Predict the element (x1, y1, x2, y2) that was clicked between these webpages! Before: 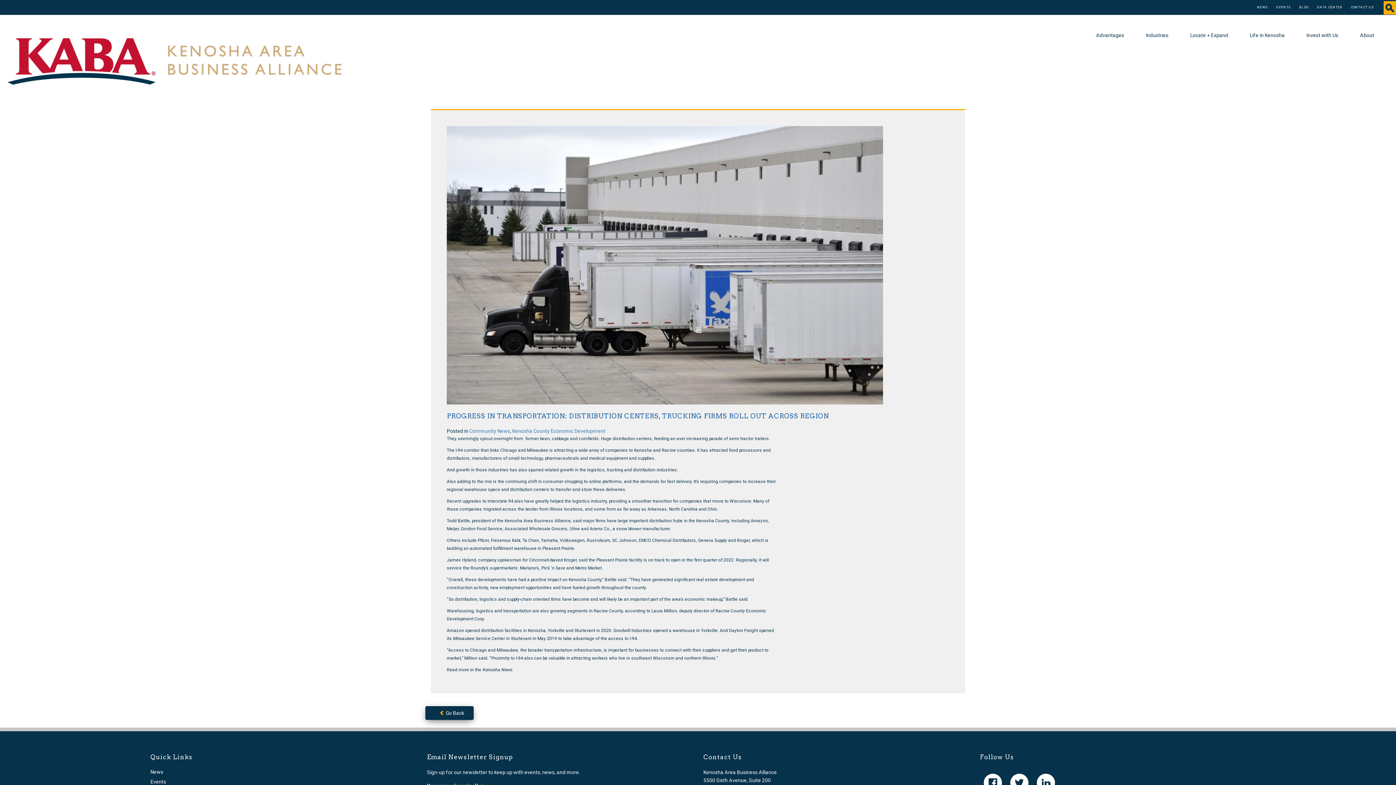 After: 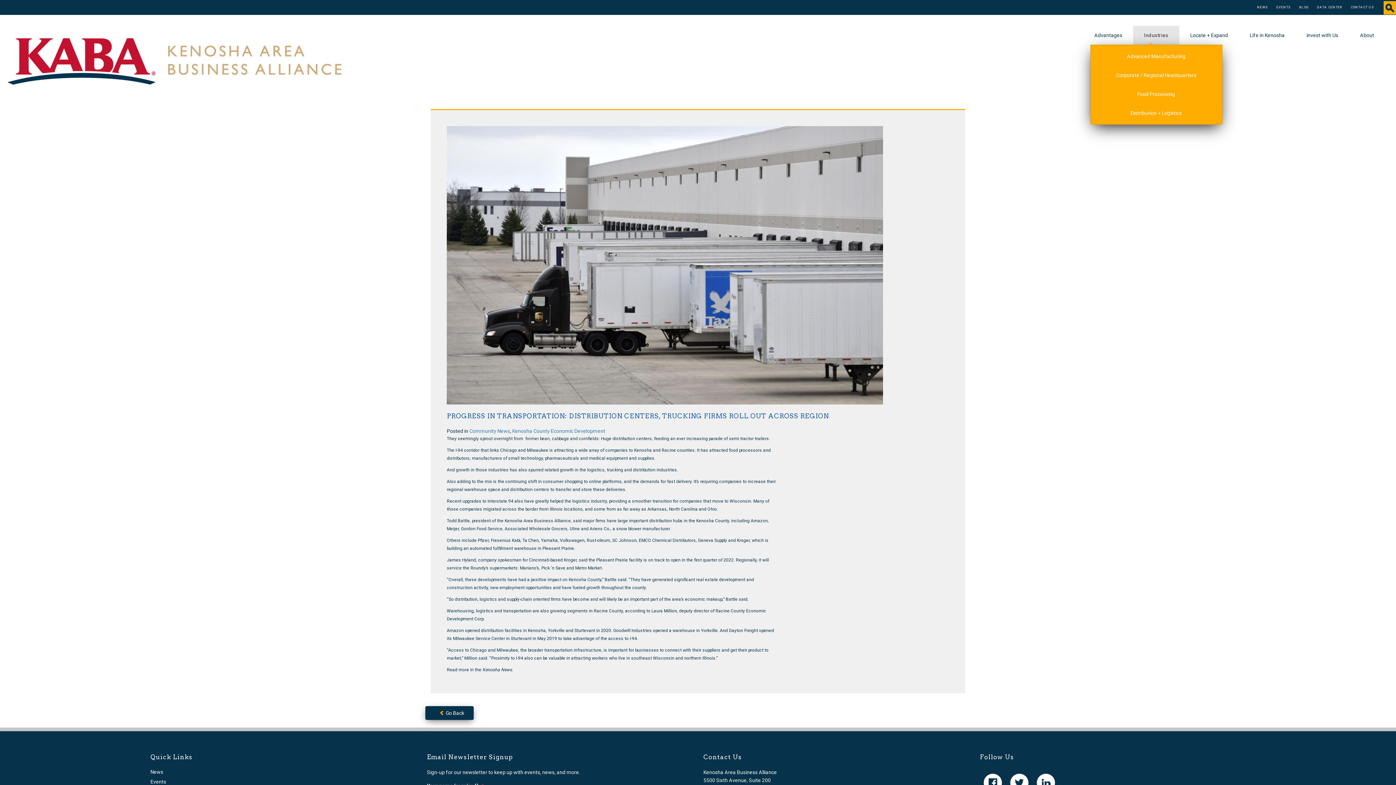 Action: bbox: (1135, 25, 1179, 44) label: Industries